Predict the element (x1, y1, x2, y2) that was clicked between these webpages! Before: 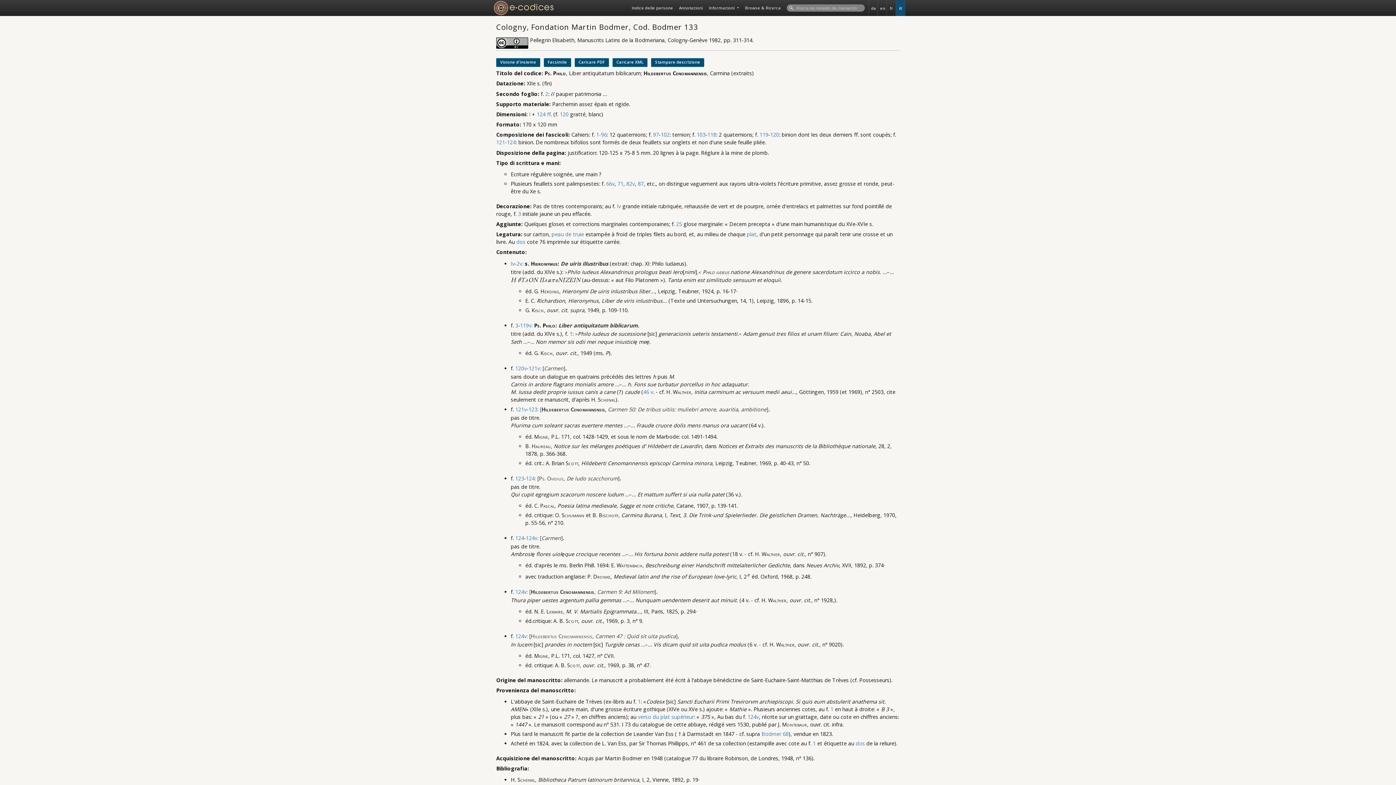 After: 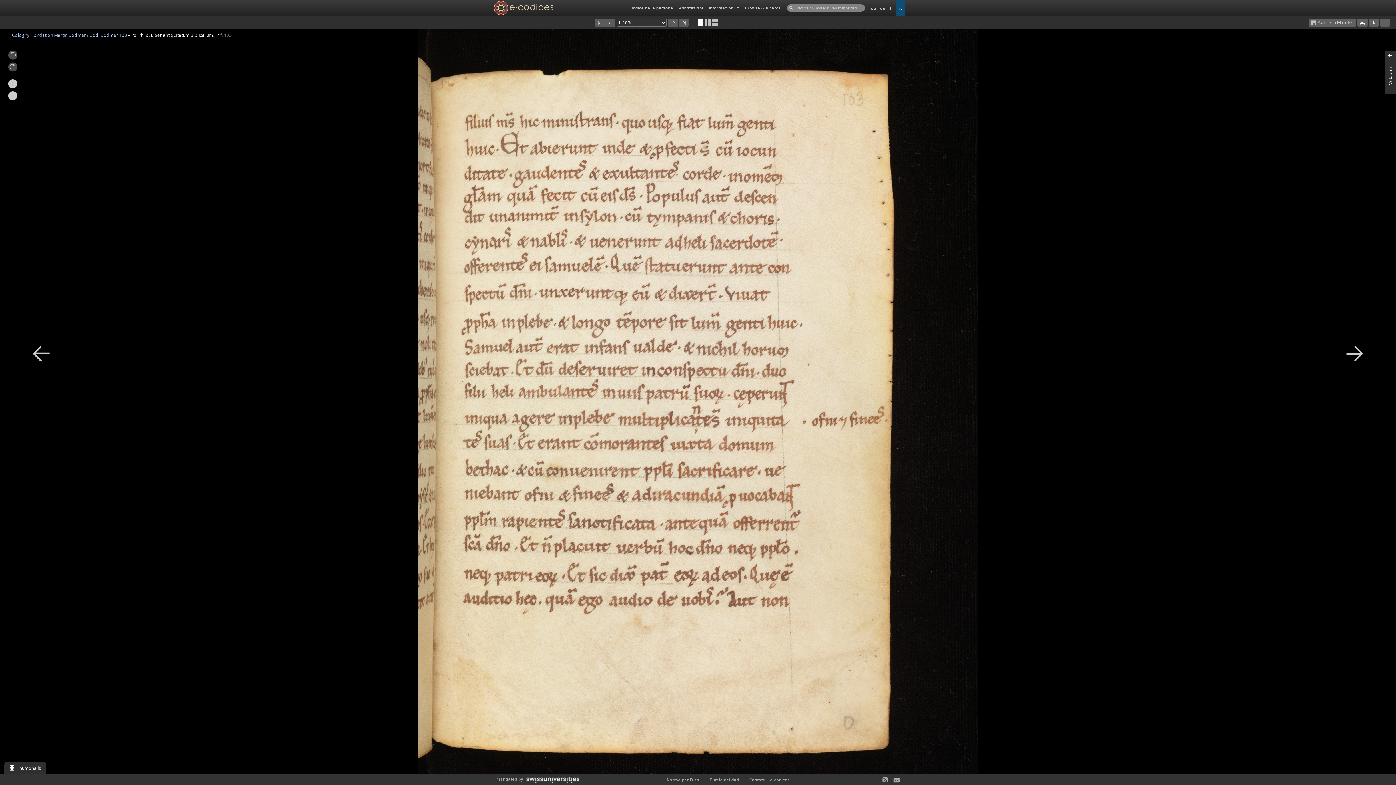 Action: bbox: (696, 131, 705, 138) label: 103